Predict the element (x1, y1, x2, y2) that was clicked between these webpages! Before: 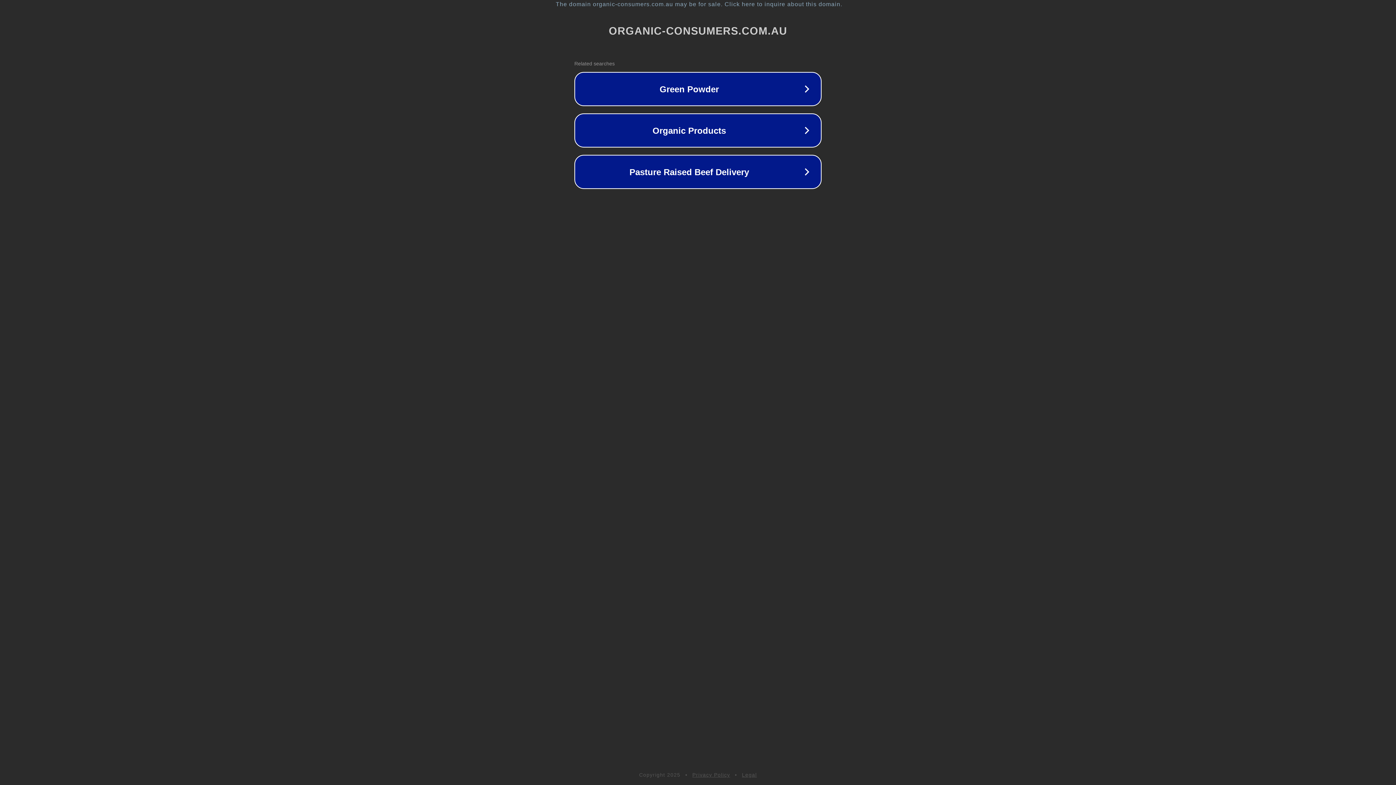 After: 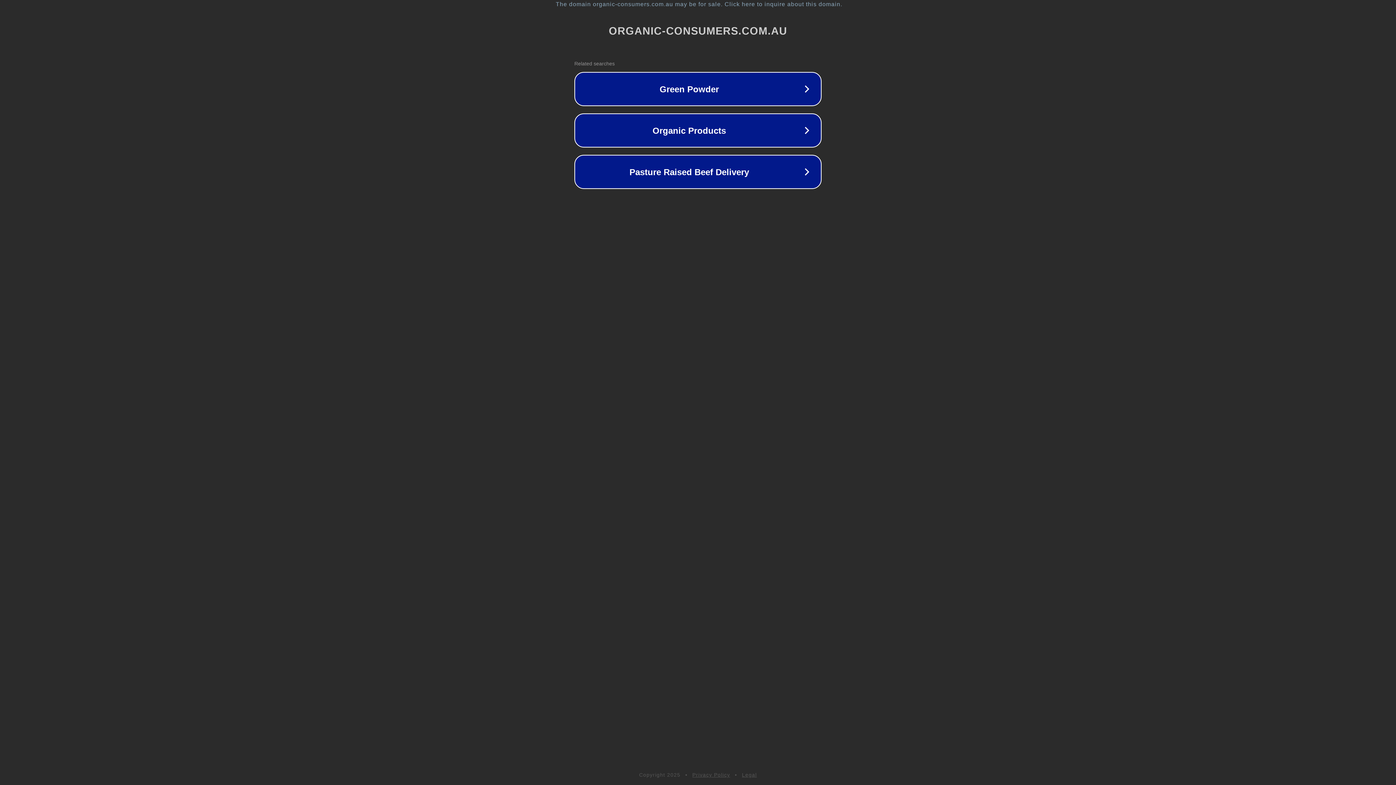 Action: label: Privacy Policy bbox: (692, 772, 730, 778)